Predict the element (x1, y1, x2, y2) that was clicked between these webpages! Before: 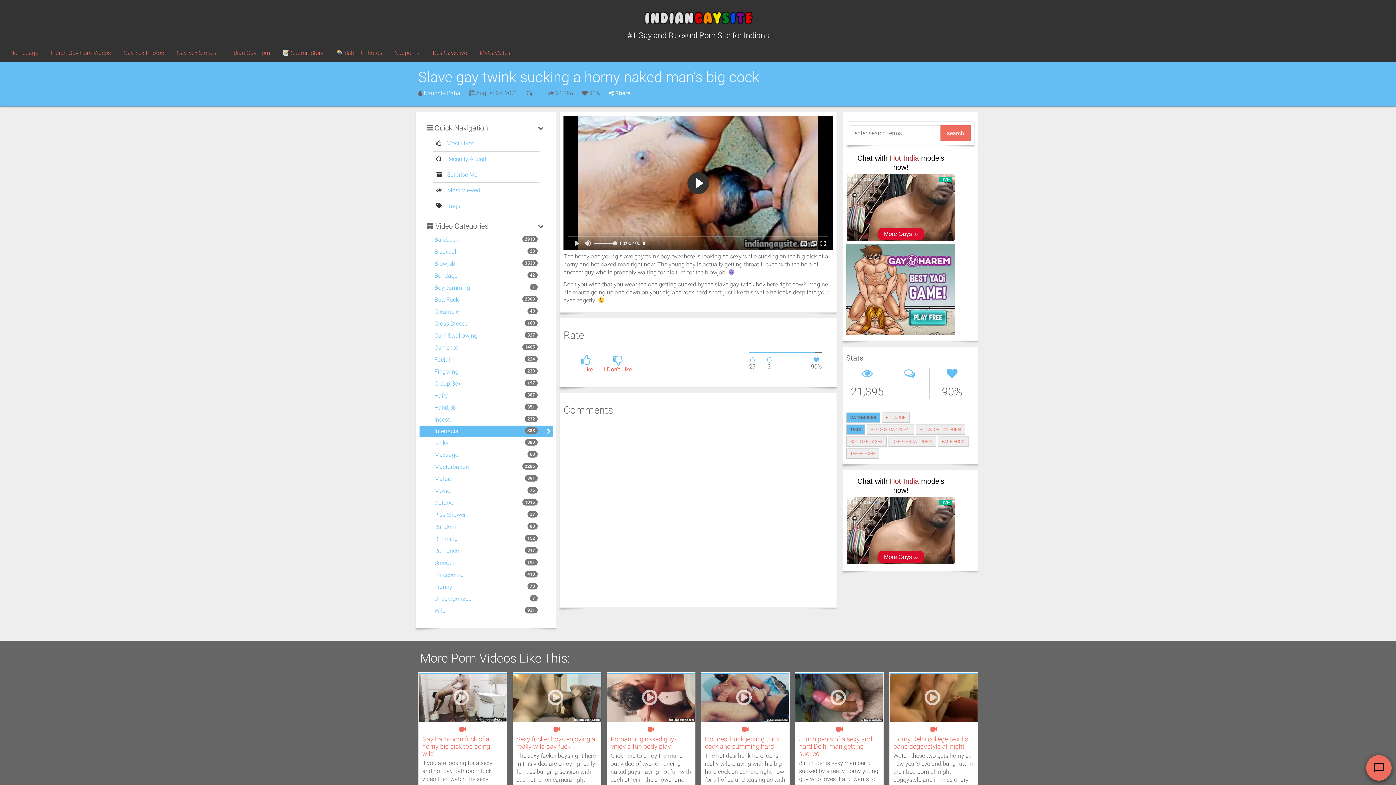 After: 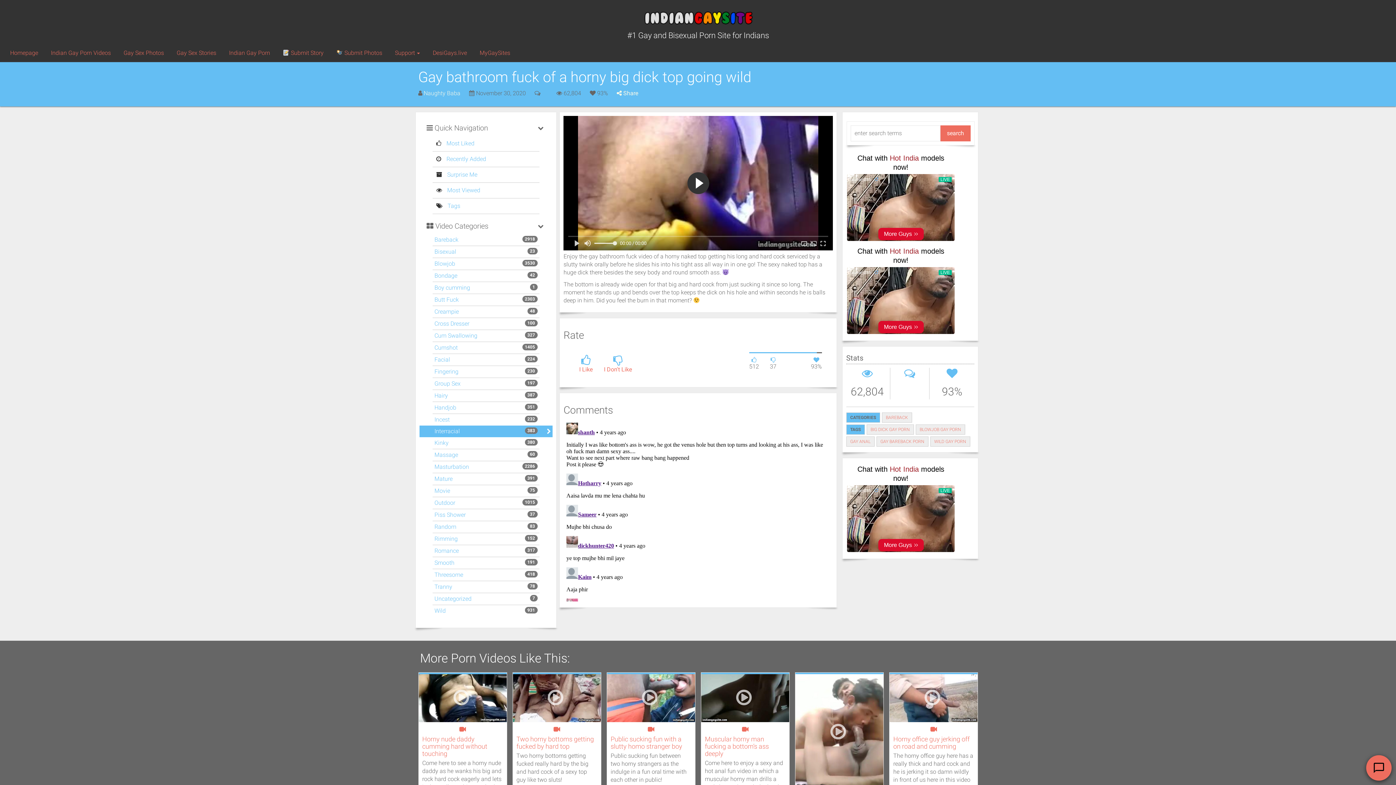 Action: label: Gay bathroom fuck of a horny big dick top going wild bbox: (422, 735, 490, 757)